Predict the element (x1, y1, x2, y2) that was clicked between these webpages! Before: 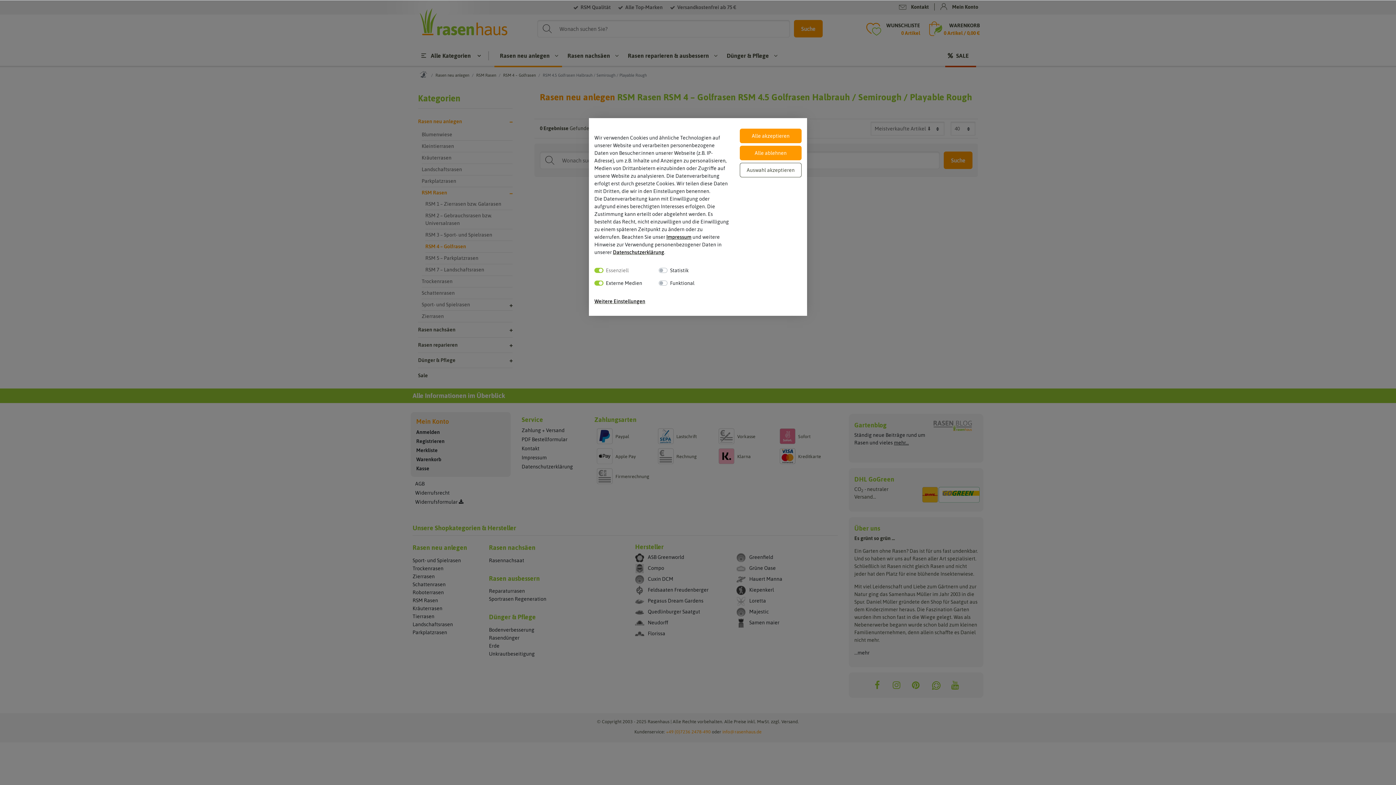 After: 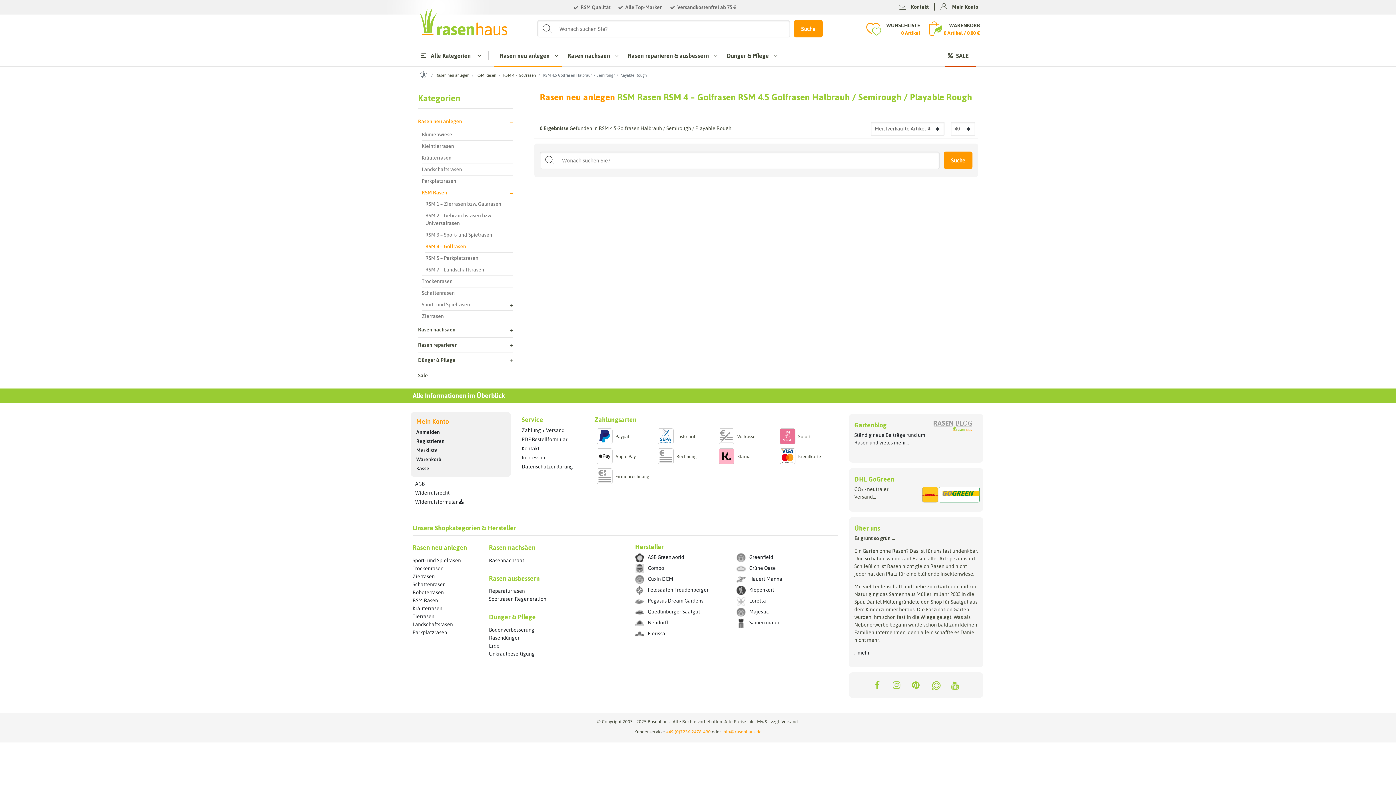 Action: bbox: (740, 145, 801, 160) label: Alle ablehnen